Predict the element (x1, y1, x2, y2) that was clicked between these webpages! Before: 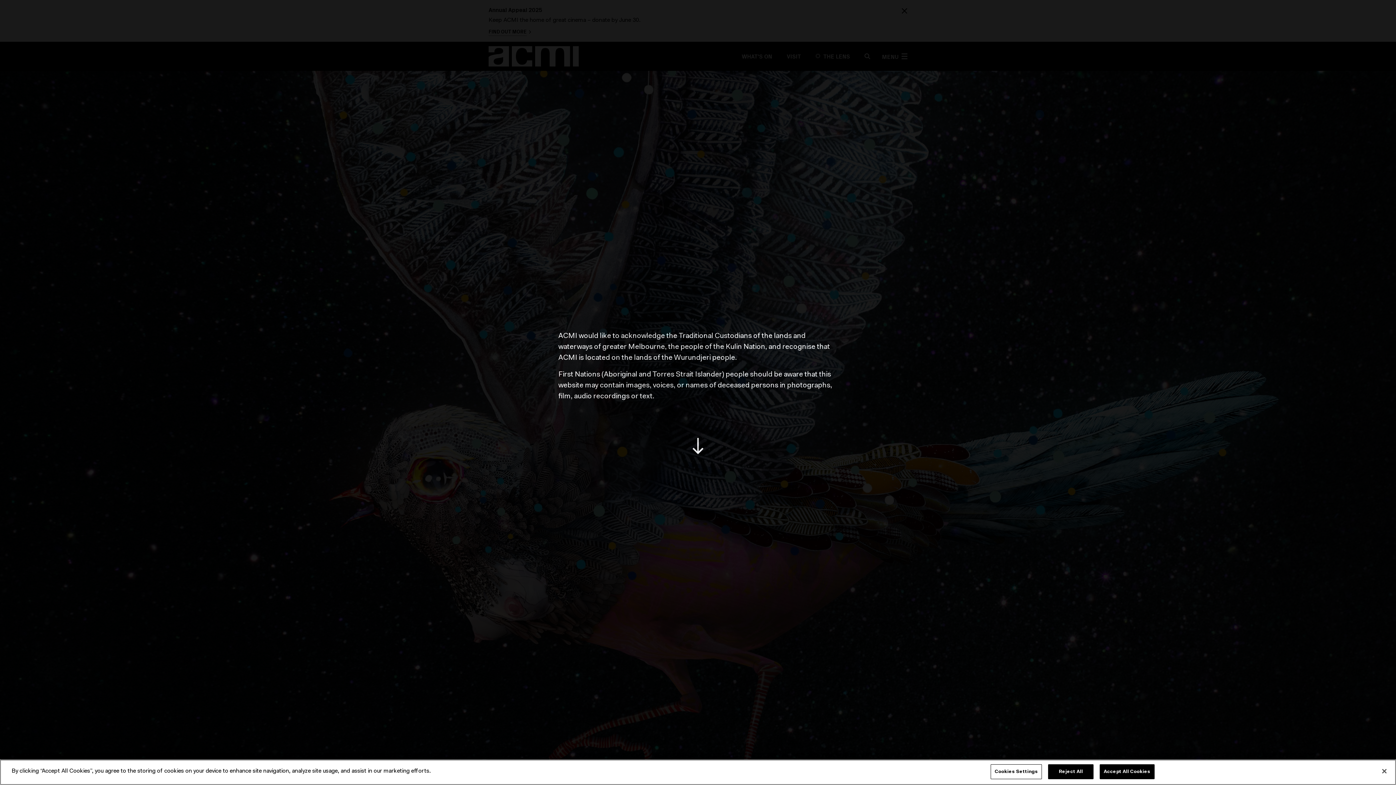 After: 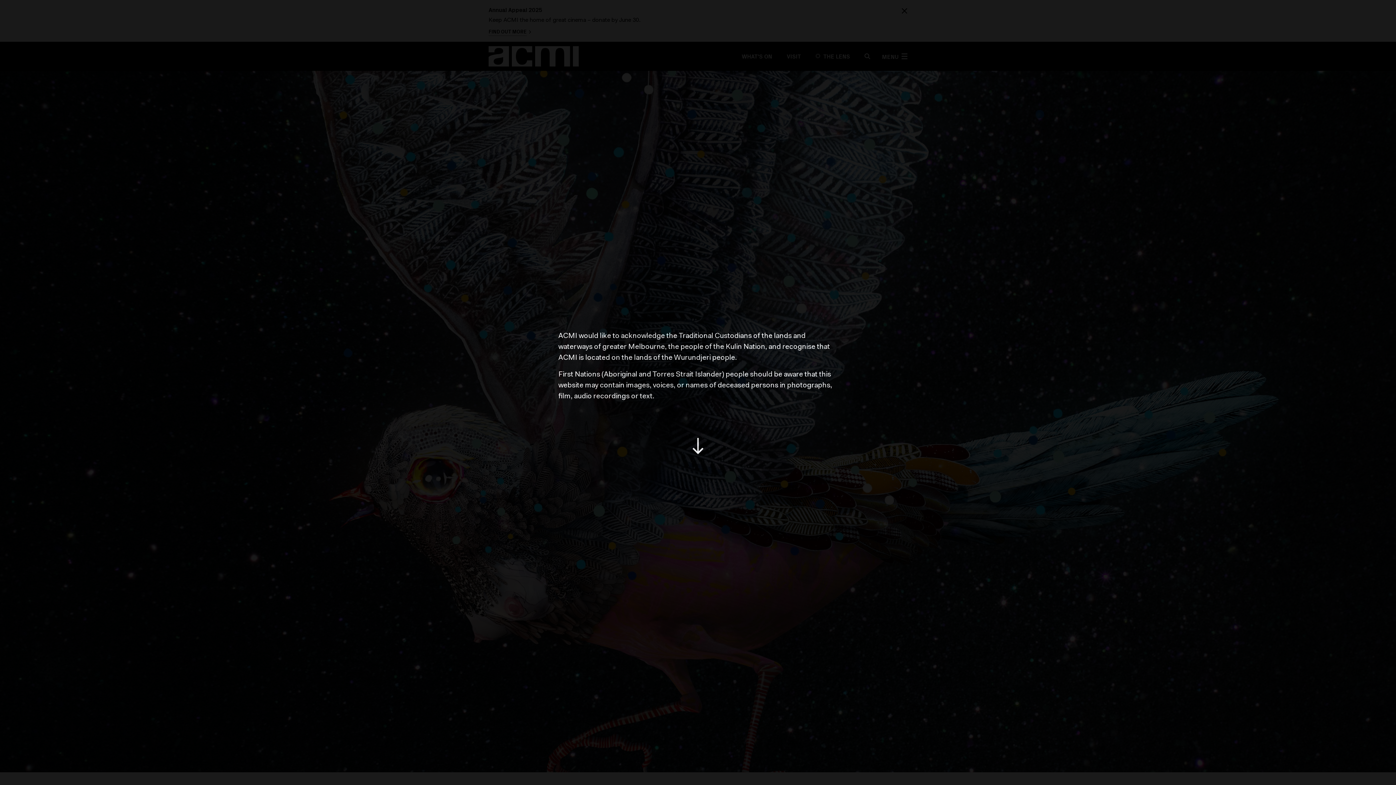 Action: bbox: (1048, 764, 1093, 779) label: Reject All